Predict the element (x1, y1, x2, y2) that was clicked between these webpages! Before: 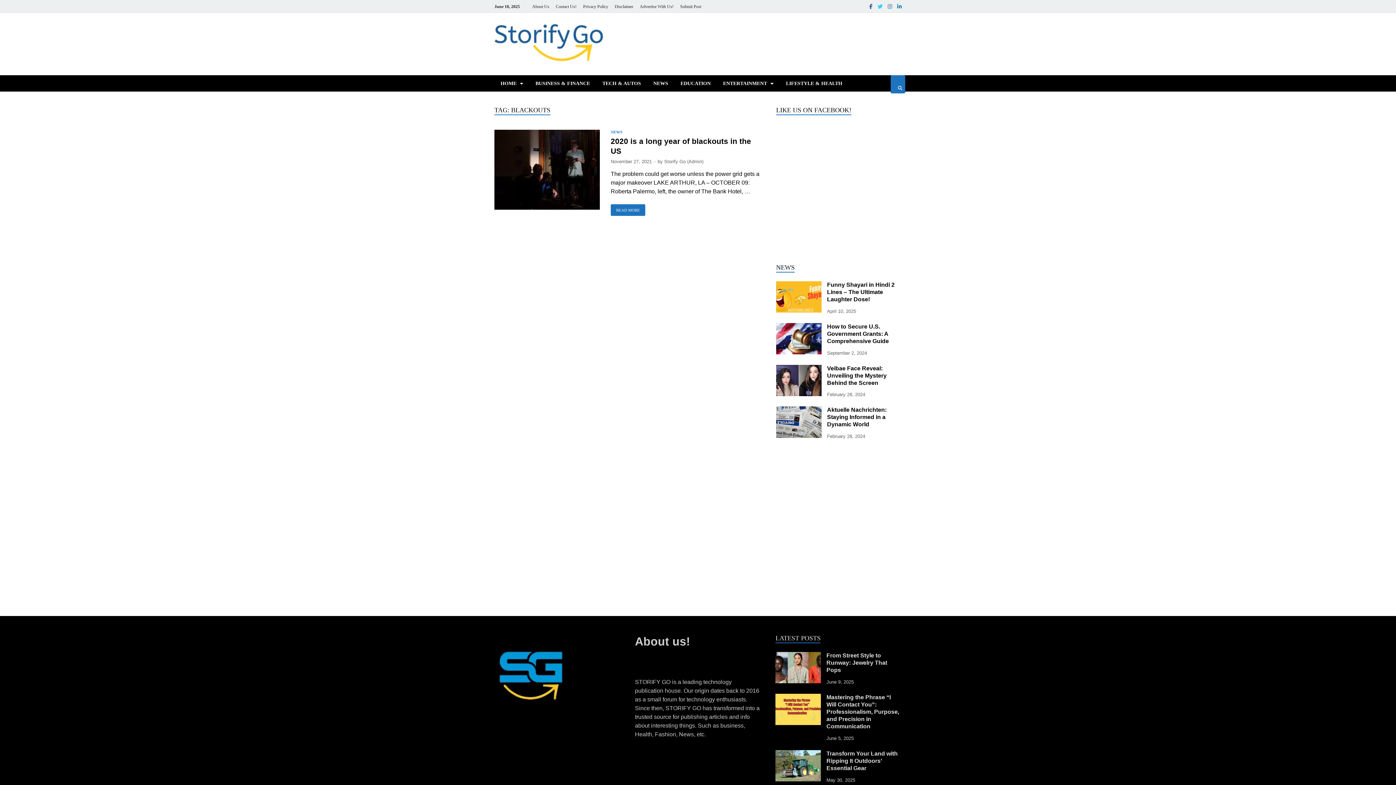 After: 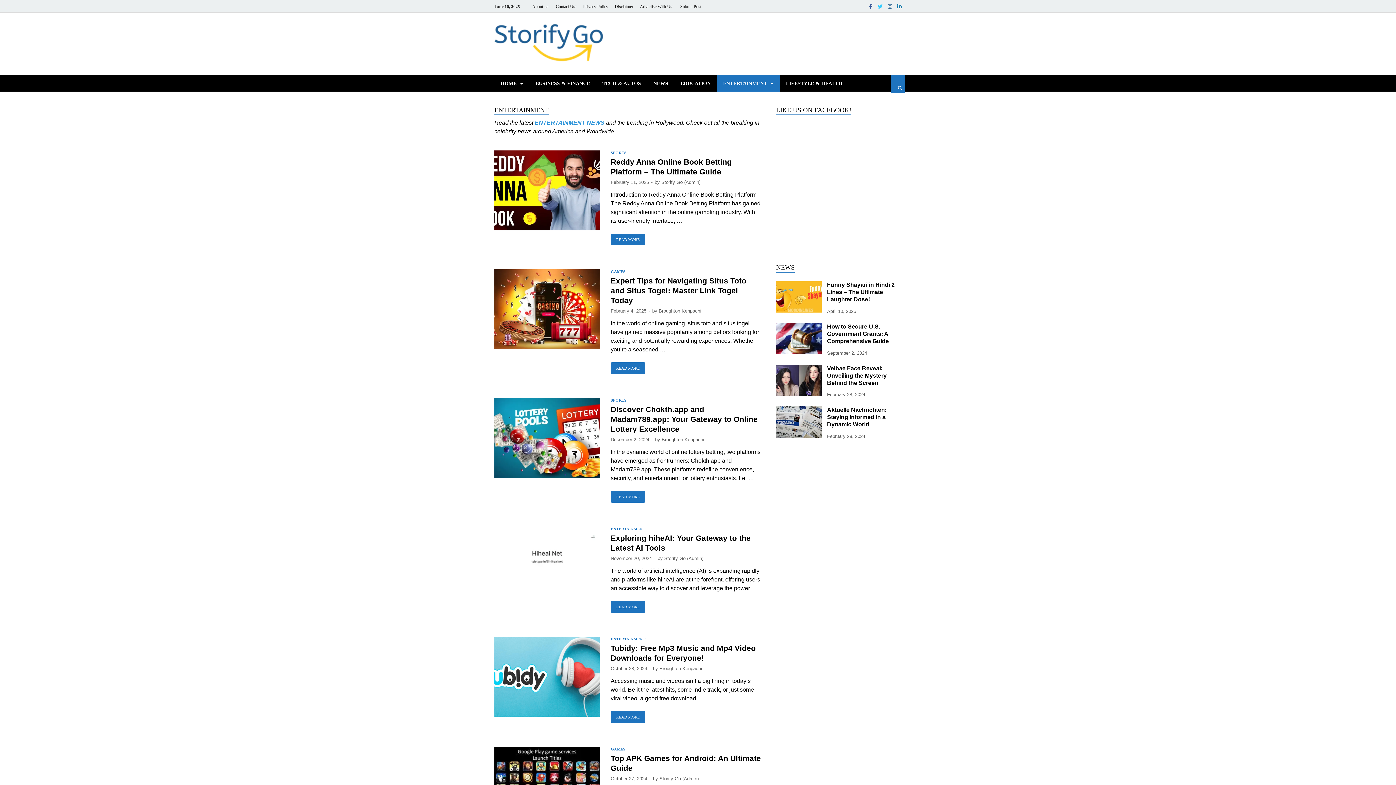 Action: bbox: (717, 75, 780, 91) label: ENTERTAINMENT